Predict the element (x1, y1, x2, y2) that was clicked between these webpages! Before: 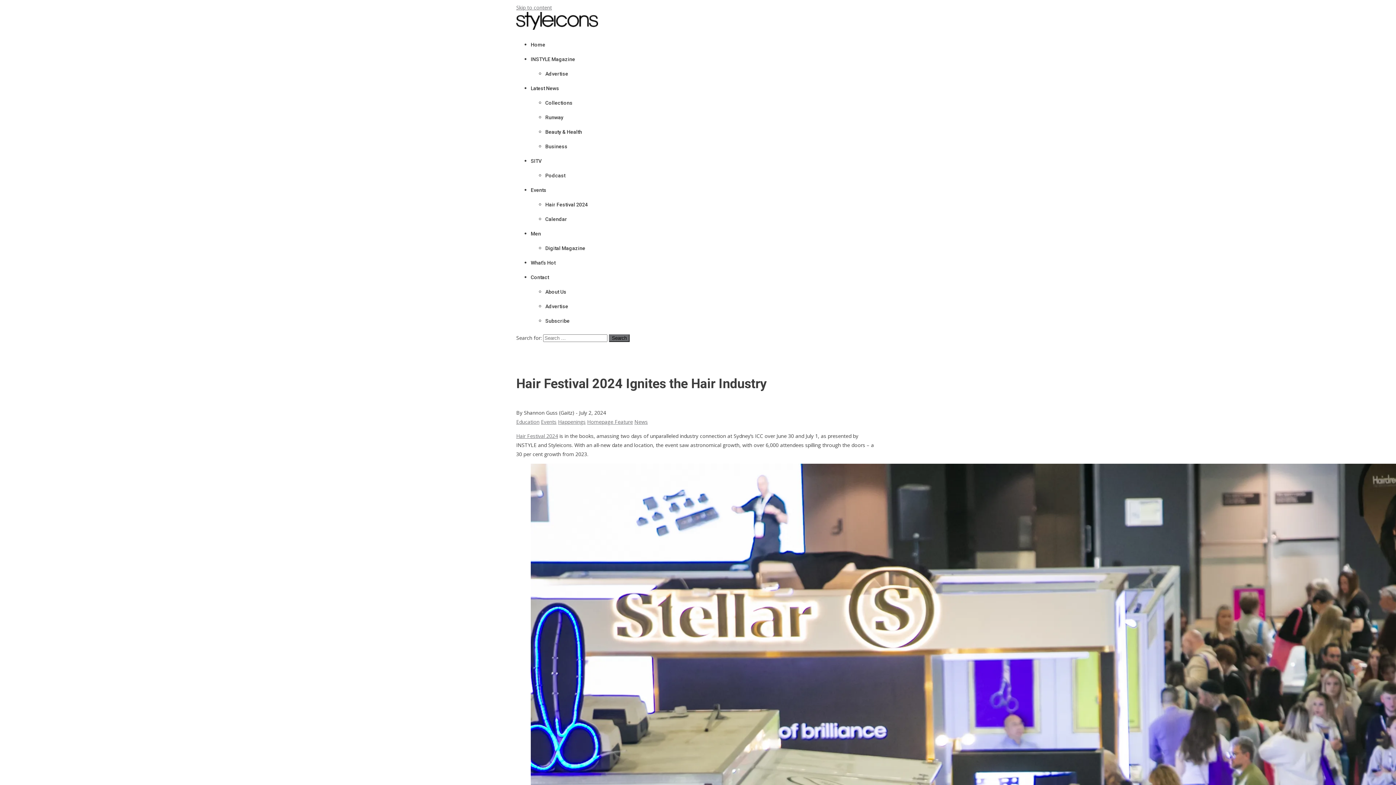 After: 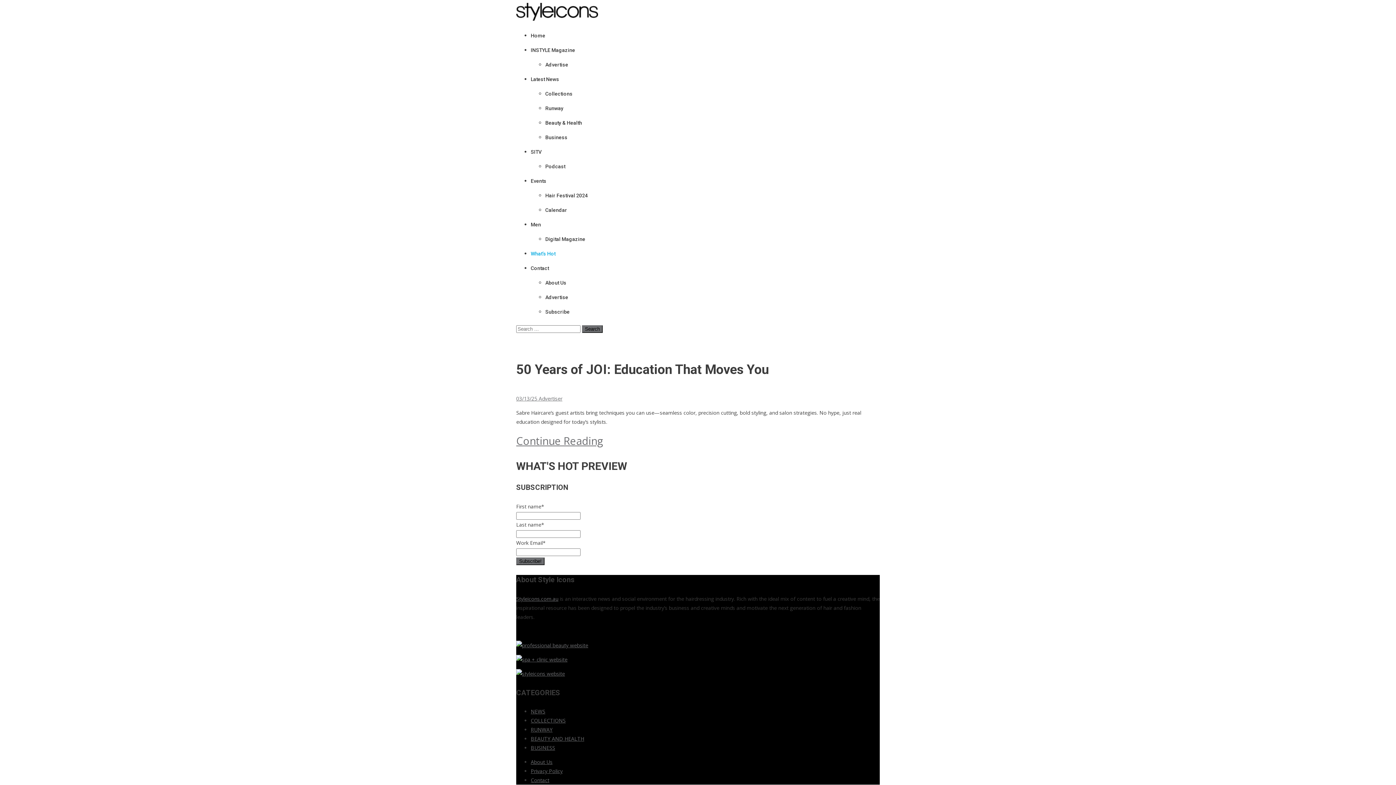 Action: bbox: (530, 260, 555, 265) label: What’s Hot